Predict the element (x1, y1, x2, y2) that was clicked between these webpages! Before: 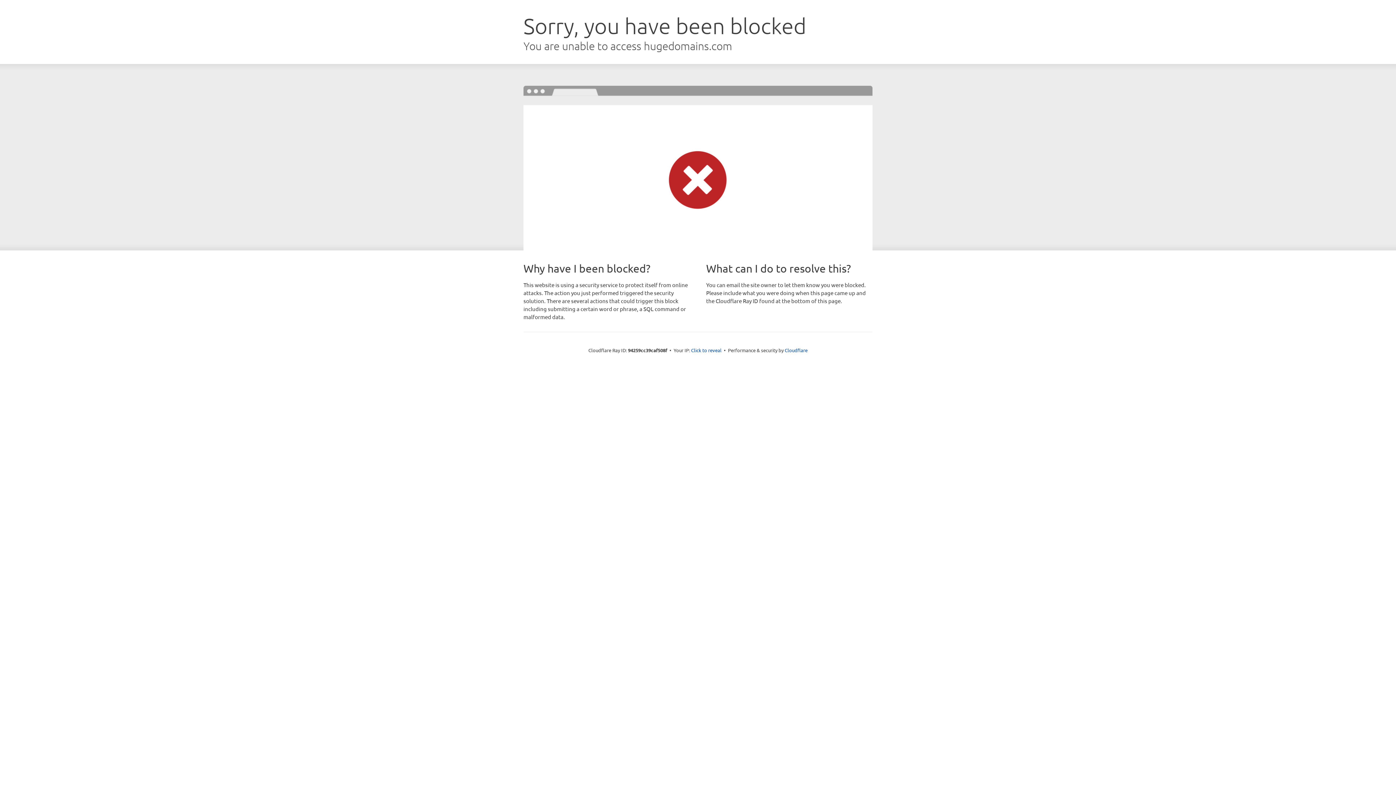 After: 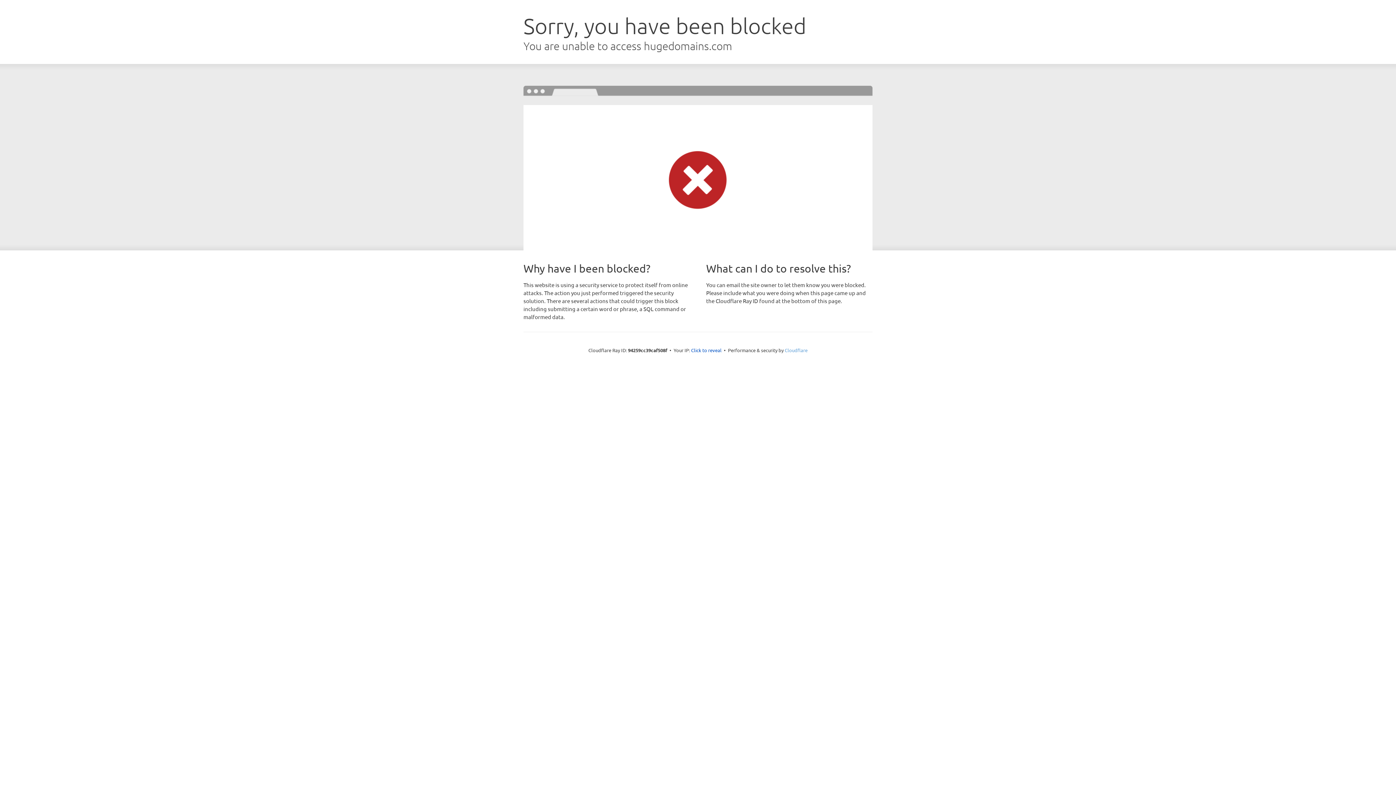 Action: label: Cloudflare bbox: (784, 347, 807, 353)